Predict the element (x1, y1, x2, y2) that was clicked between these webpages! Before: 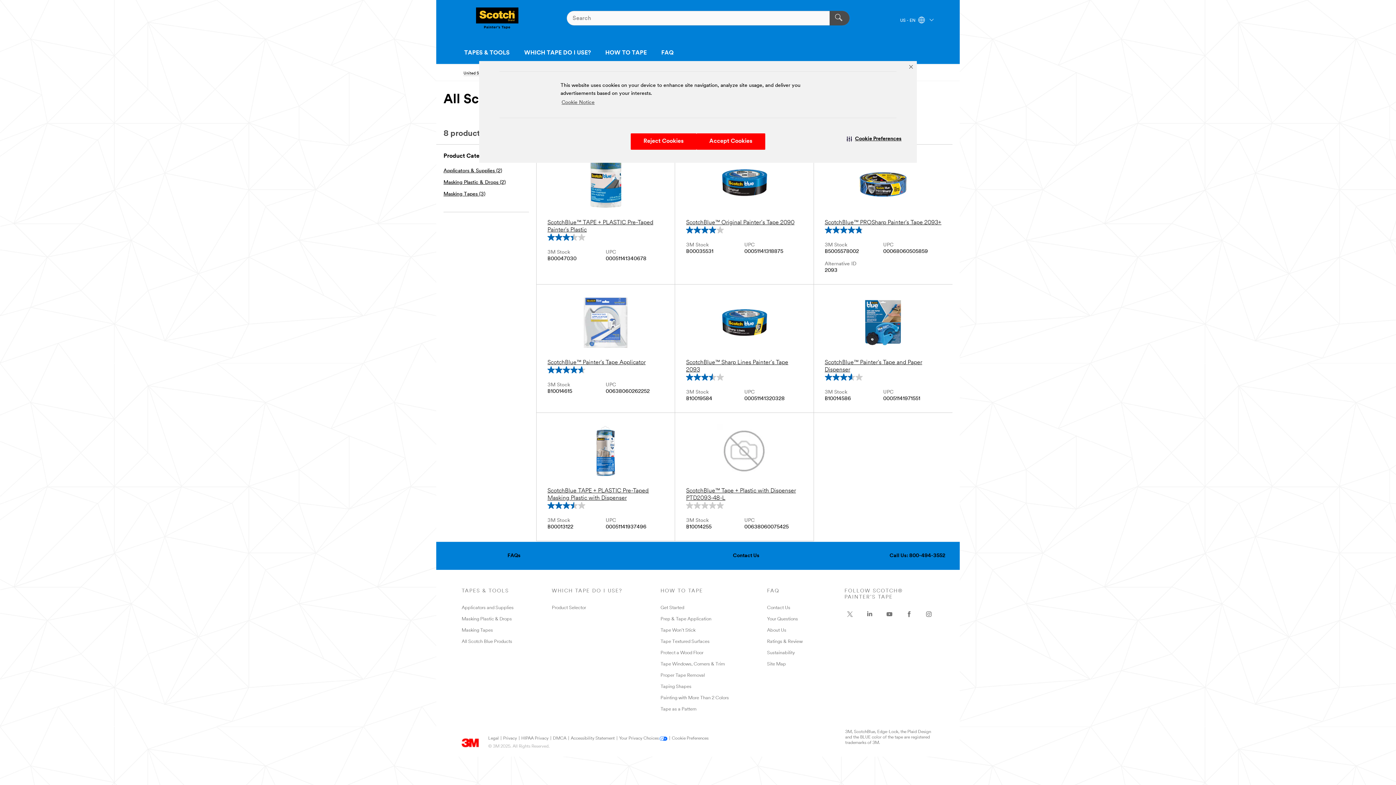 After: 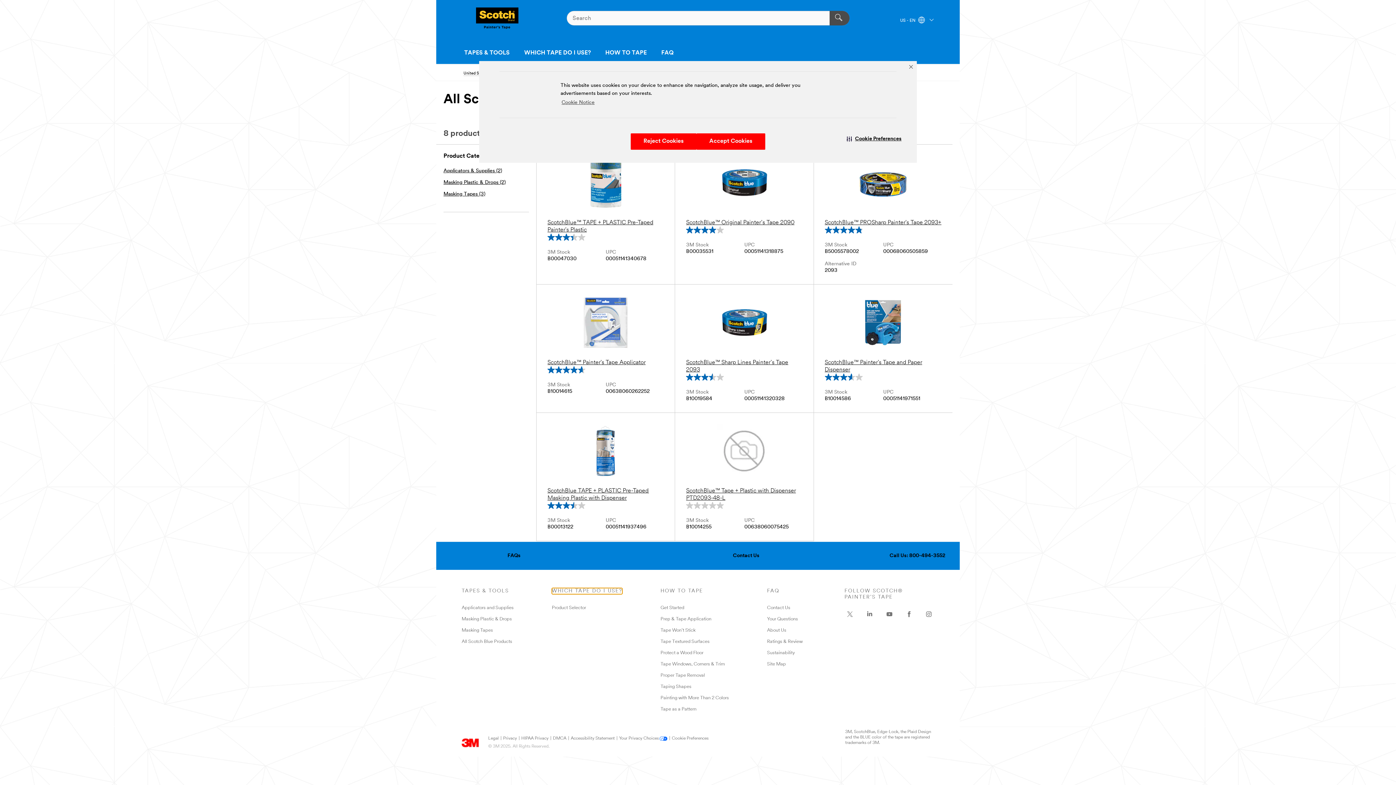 Action: label: WHICH TAPE DO I USE? bbox: (552, 588, 622, 594)